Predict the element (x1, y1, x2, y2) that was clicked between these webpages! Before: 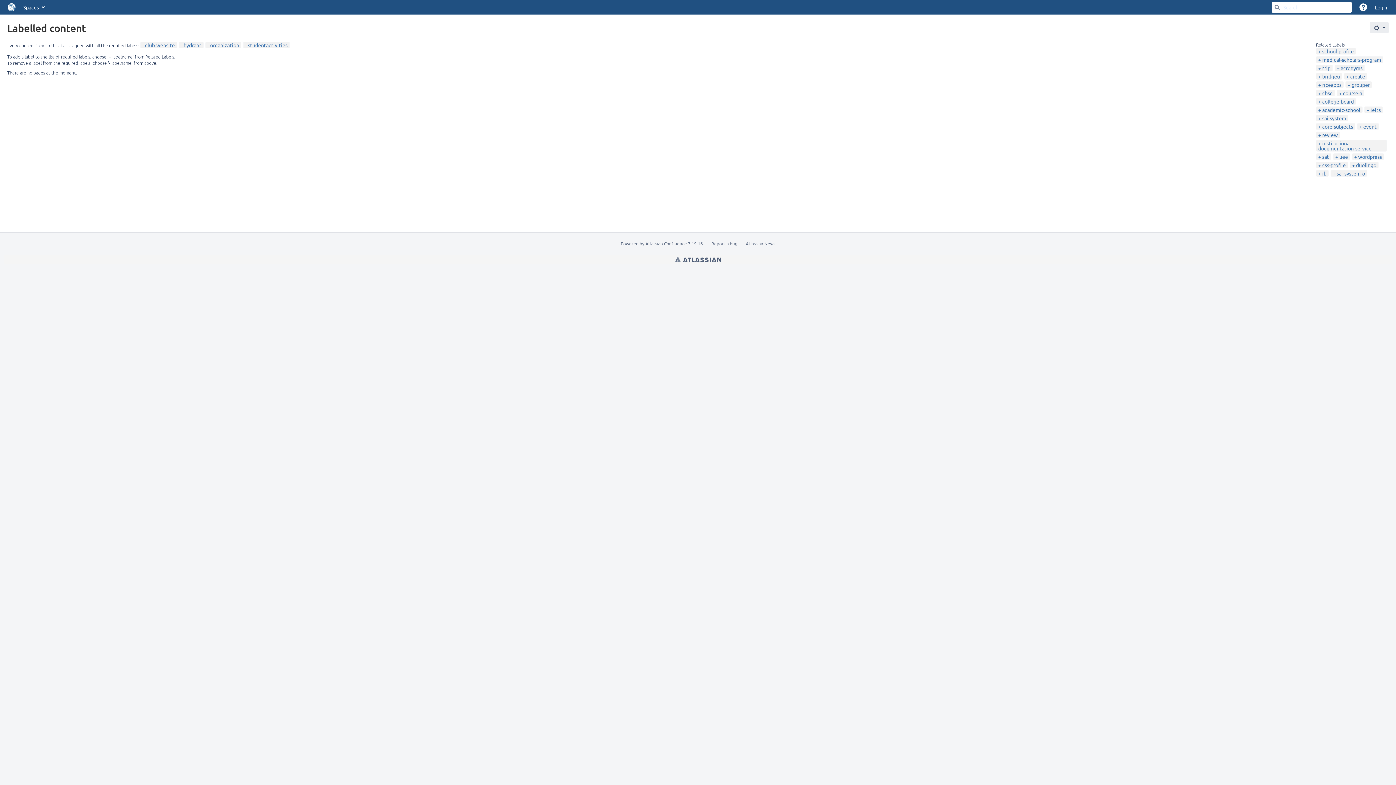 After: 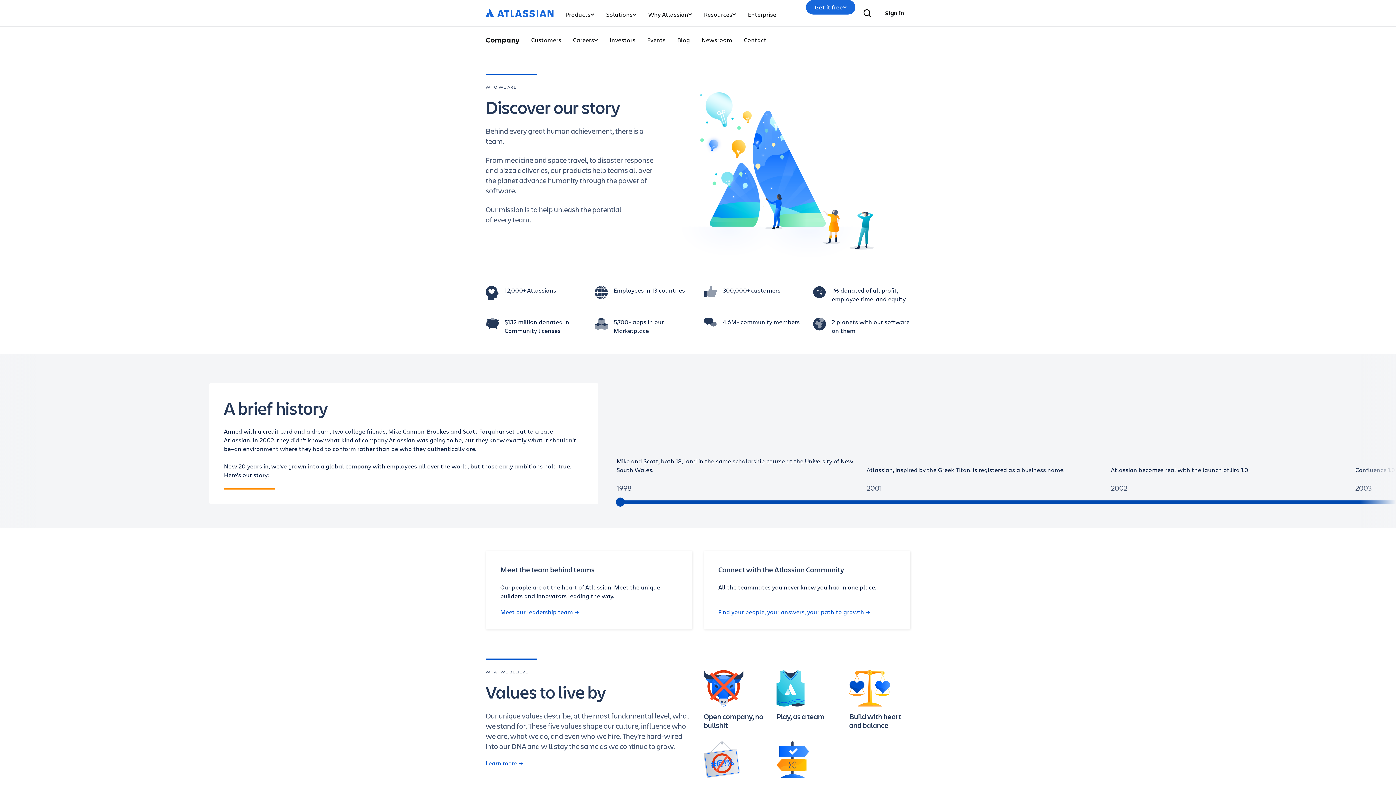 Action: bbox: (746, 240, 775, 246) label: Atlassian News